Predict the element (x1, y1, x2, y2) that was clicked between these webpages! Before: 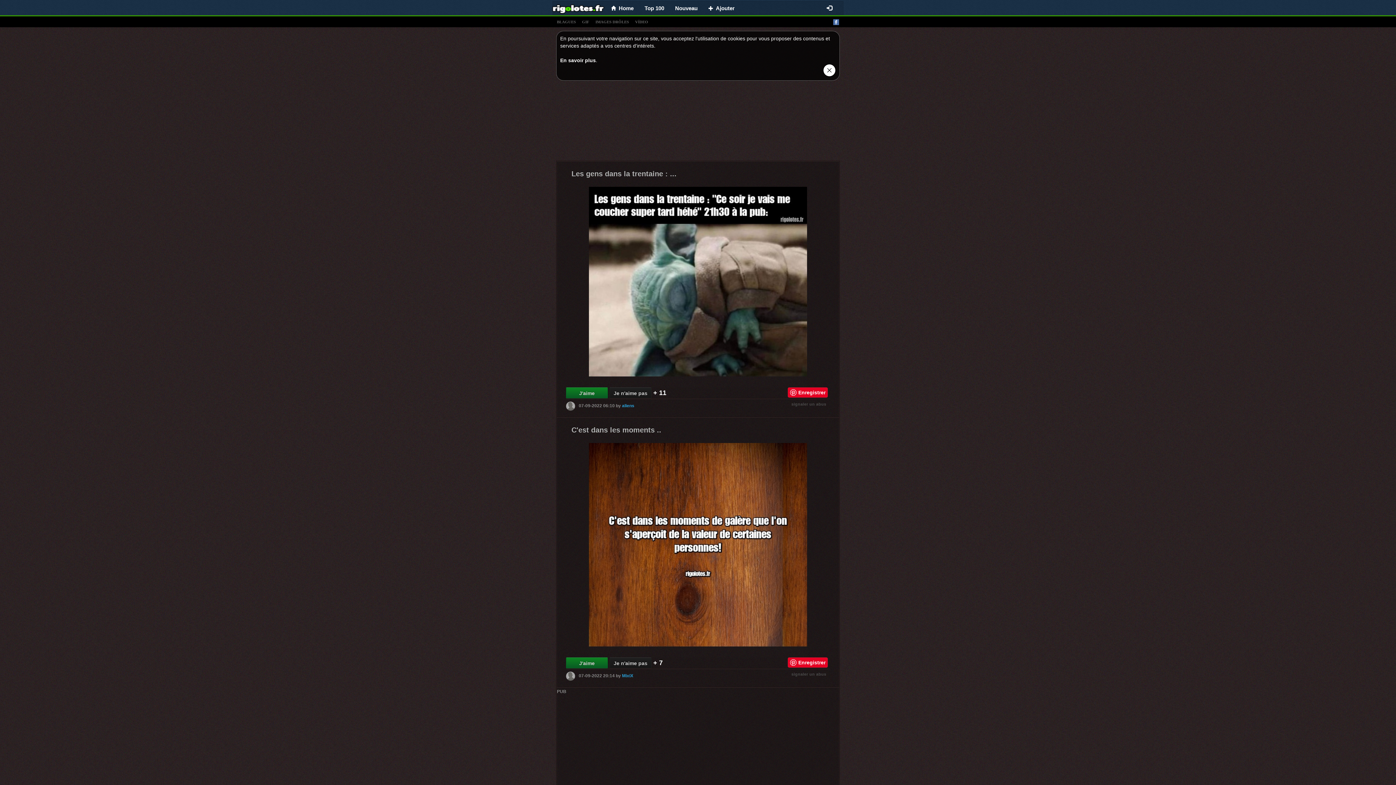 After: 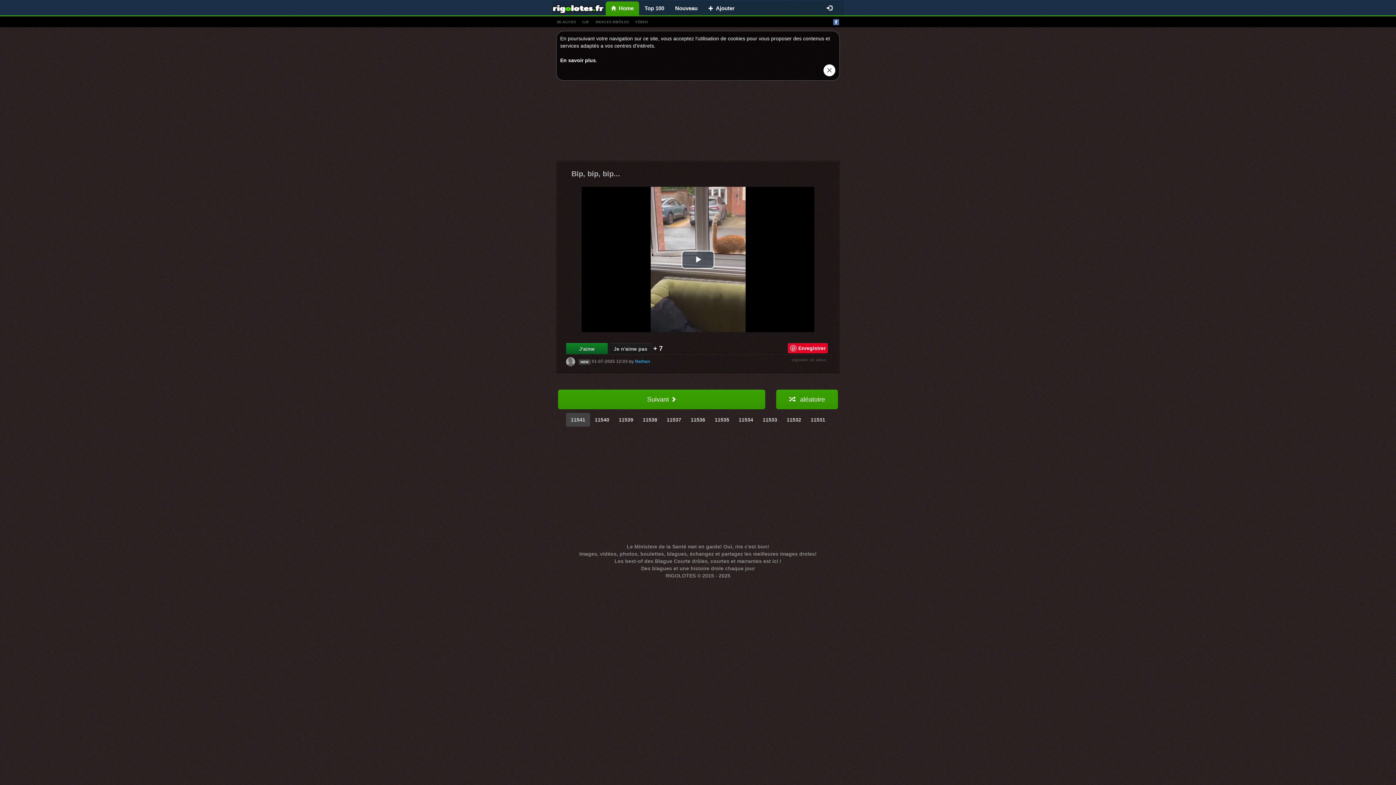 Action: bbox: (551, 1, 605, 15)